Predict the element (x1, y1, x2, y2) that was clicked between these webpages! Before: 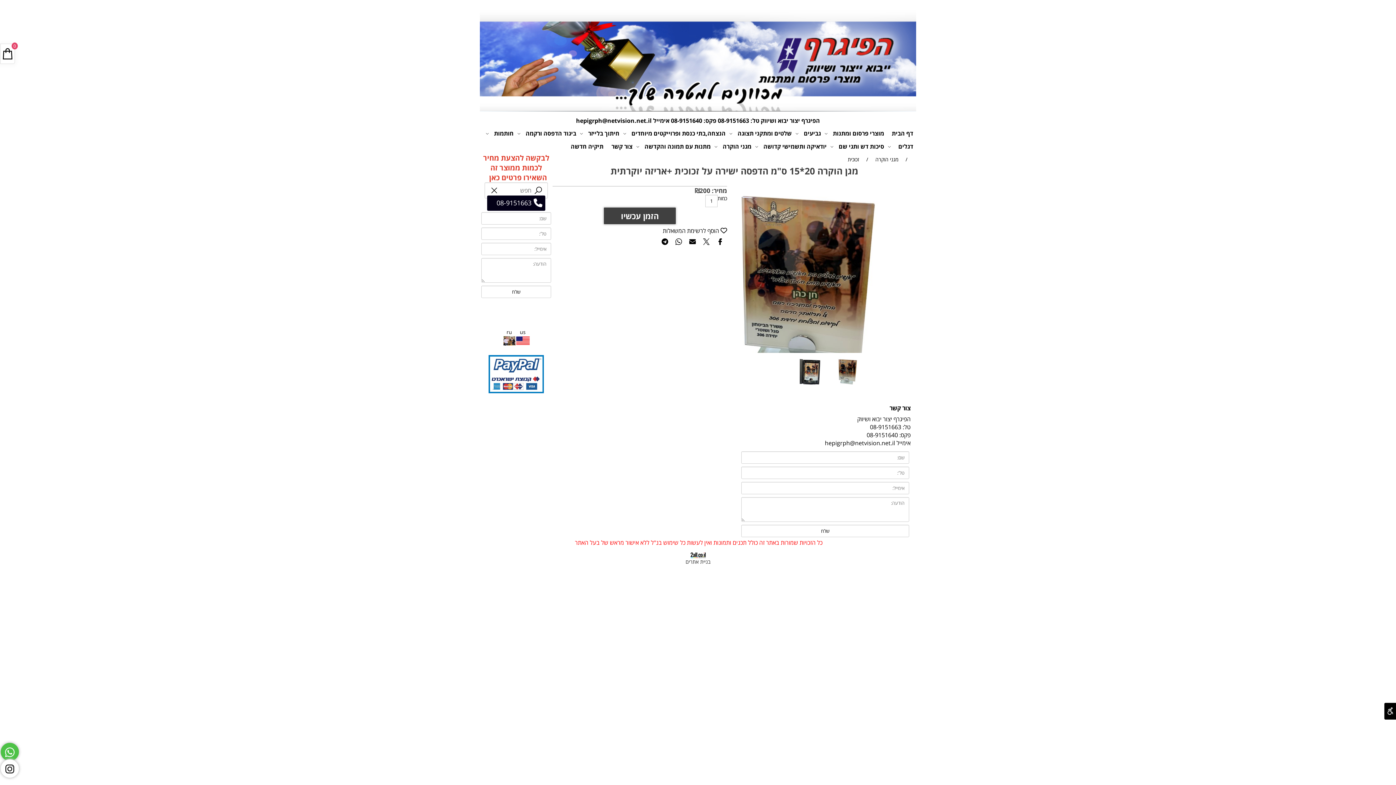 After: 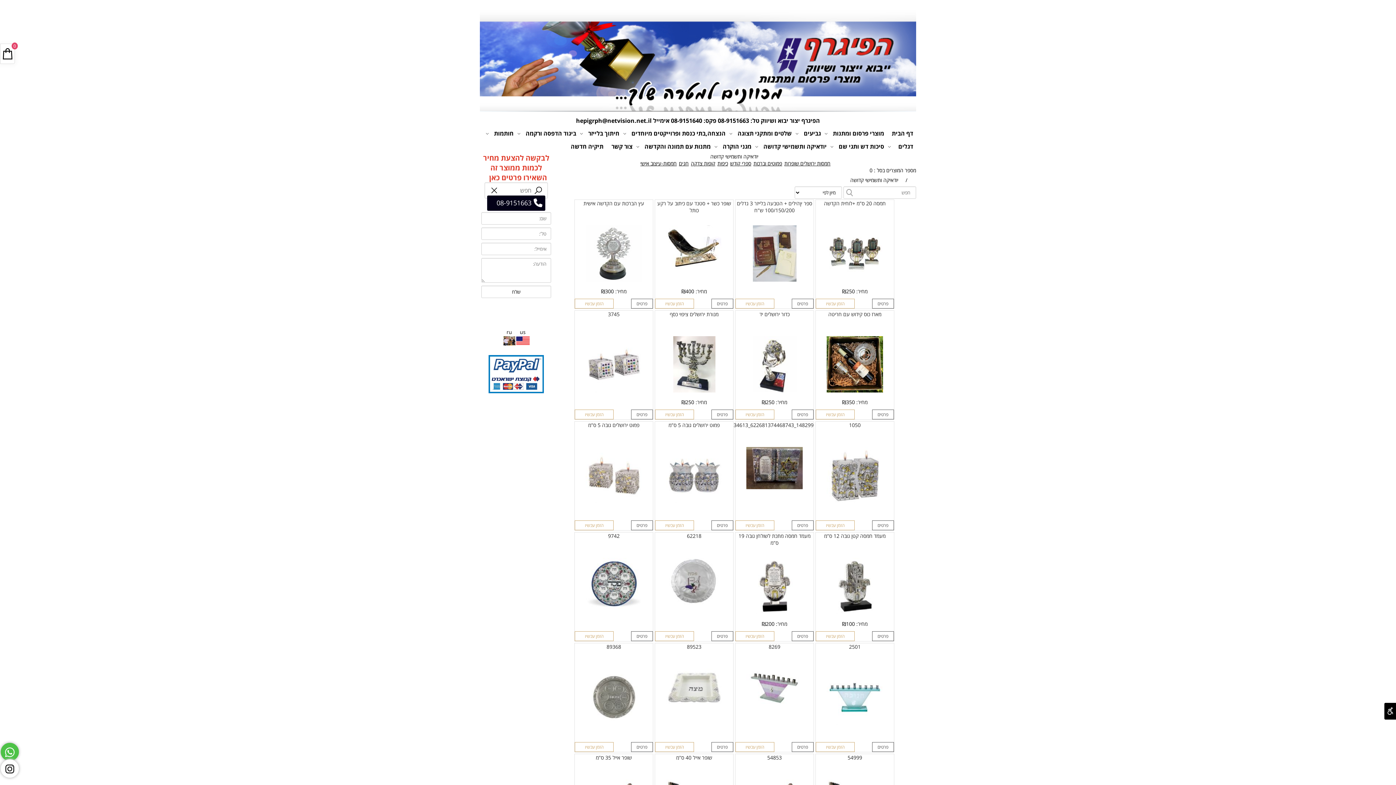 Action: label: יודאיקה ותשמישי קדושה bbox: (754, 140, 829, 153)